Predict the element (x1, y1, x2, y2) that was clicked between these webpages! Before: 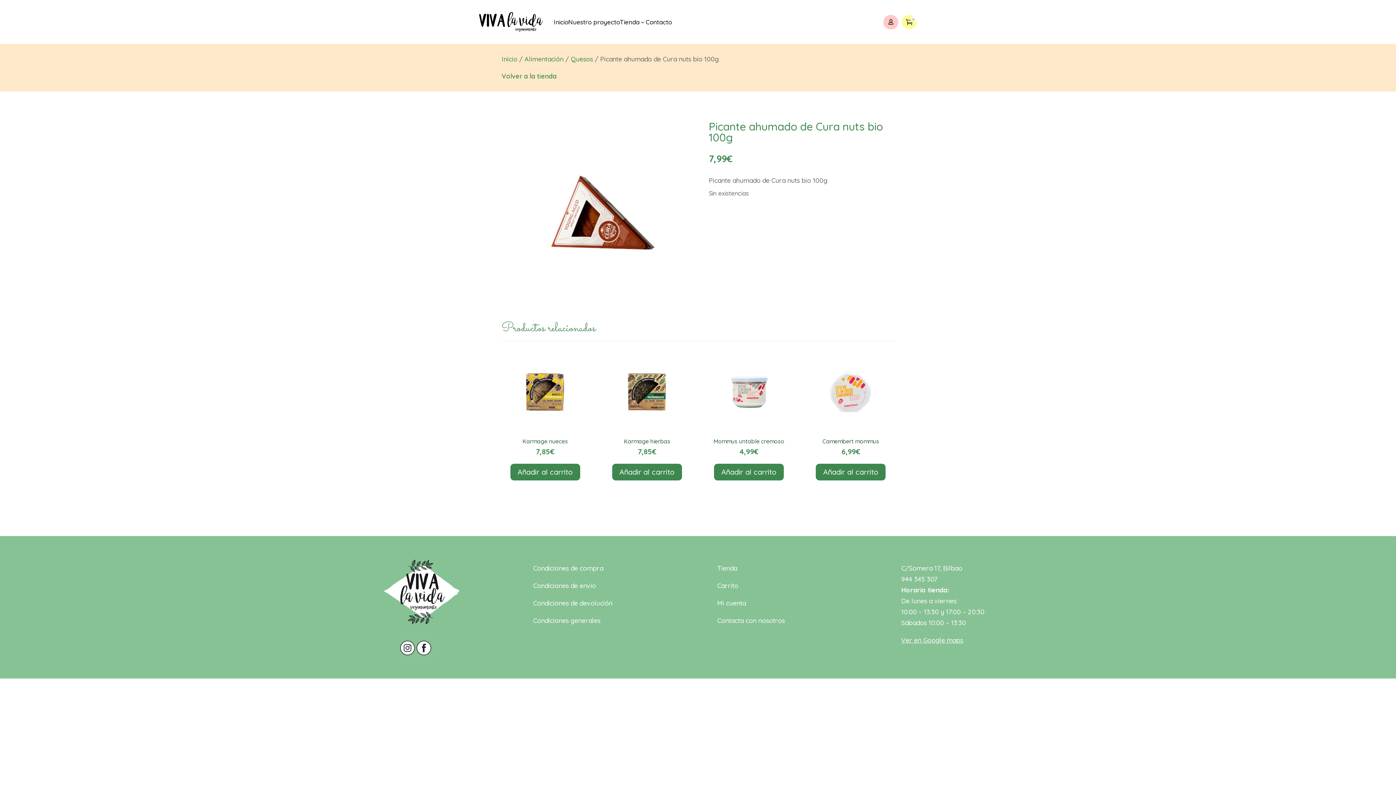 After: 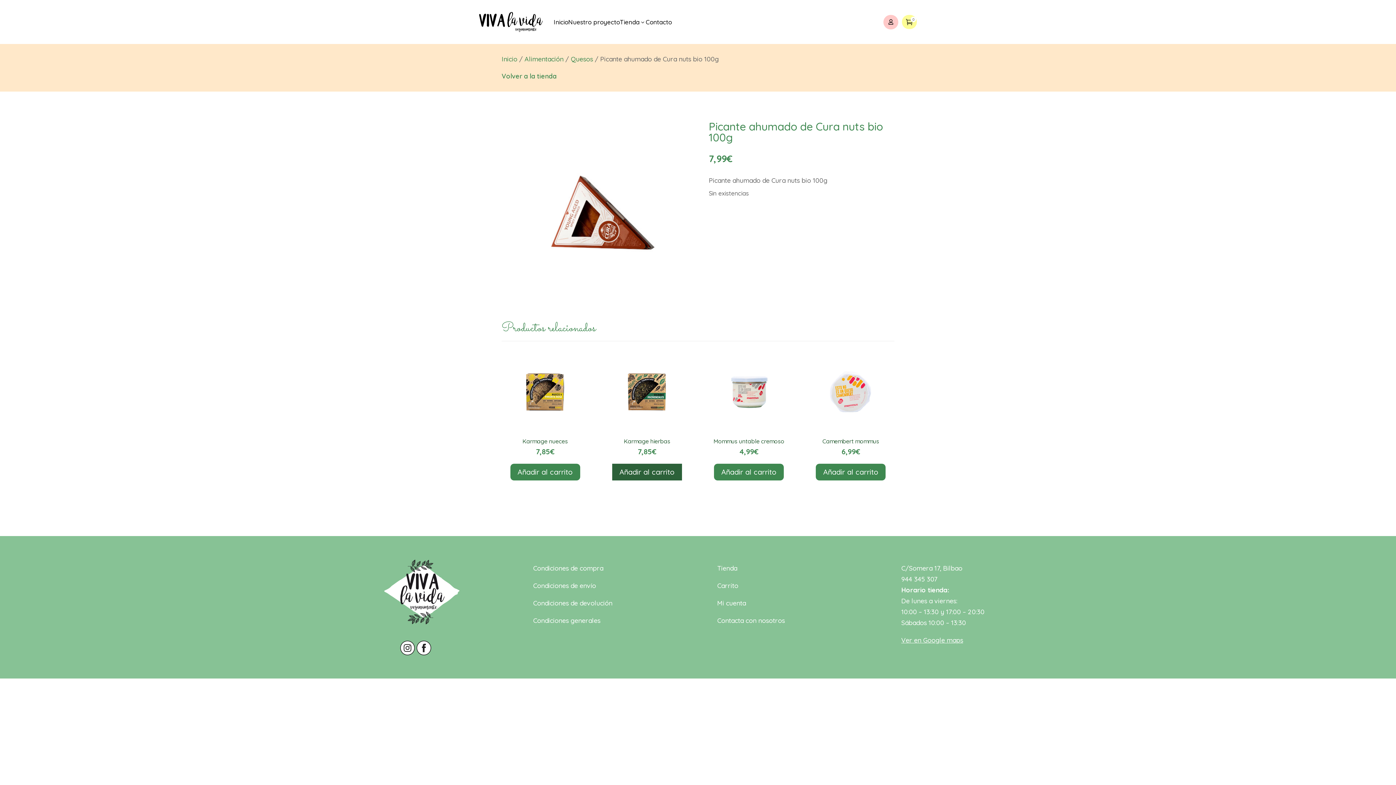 Action: label: Añadir al carrito: “Karmage hierbas” bbox: (612, 463, 682, 480)